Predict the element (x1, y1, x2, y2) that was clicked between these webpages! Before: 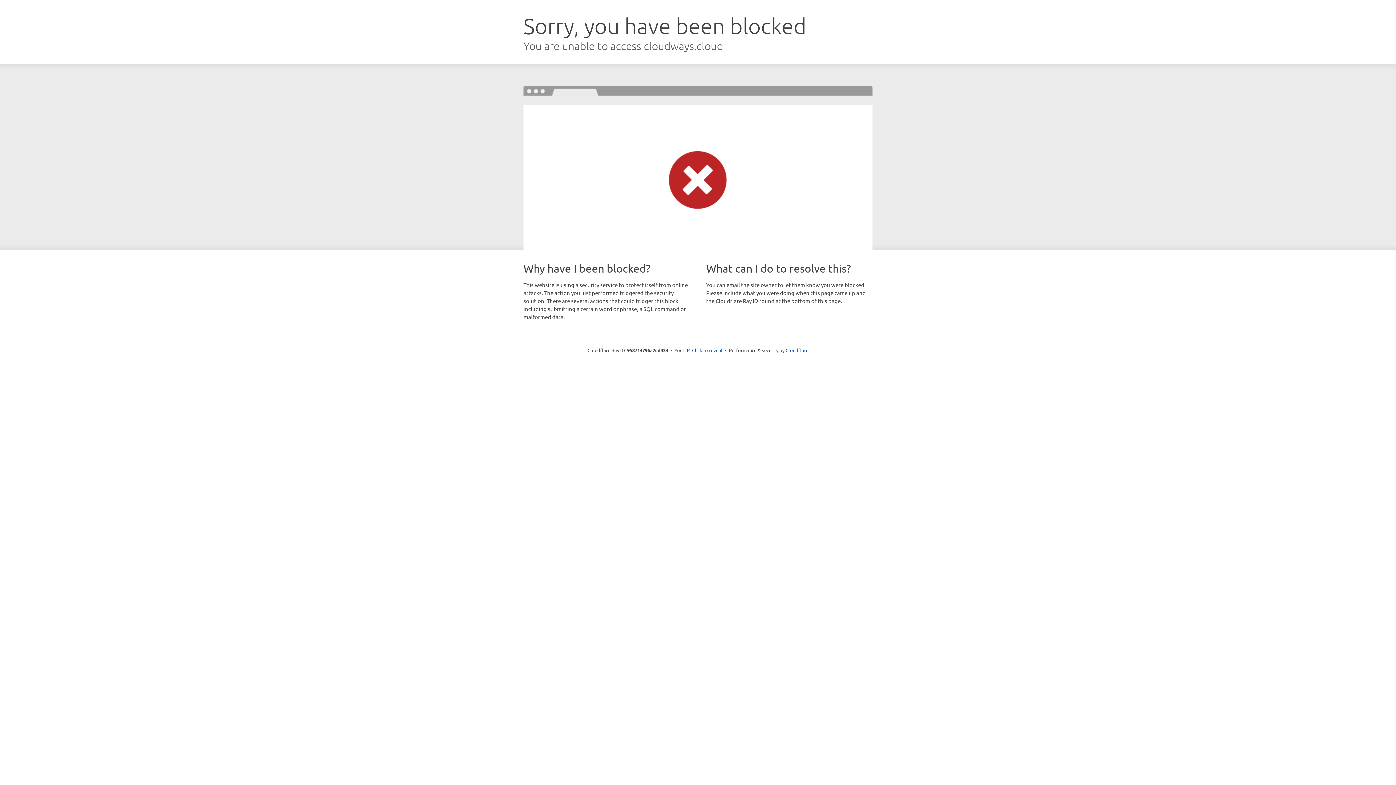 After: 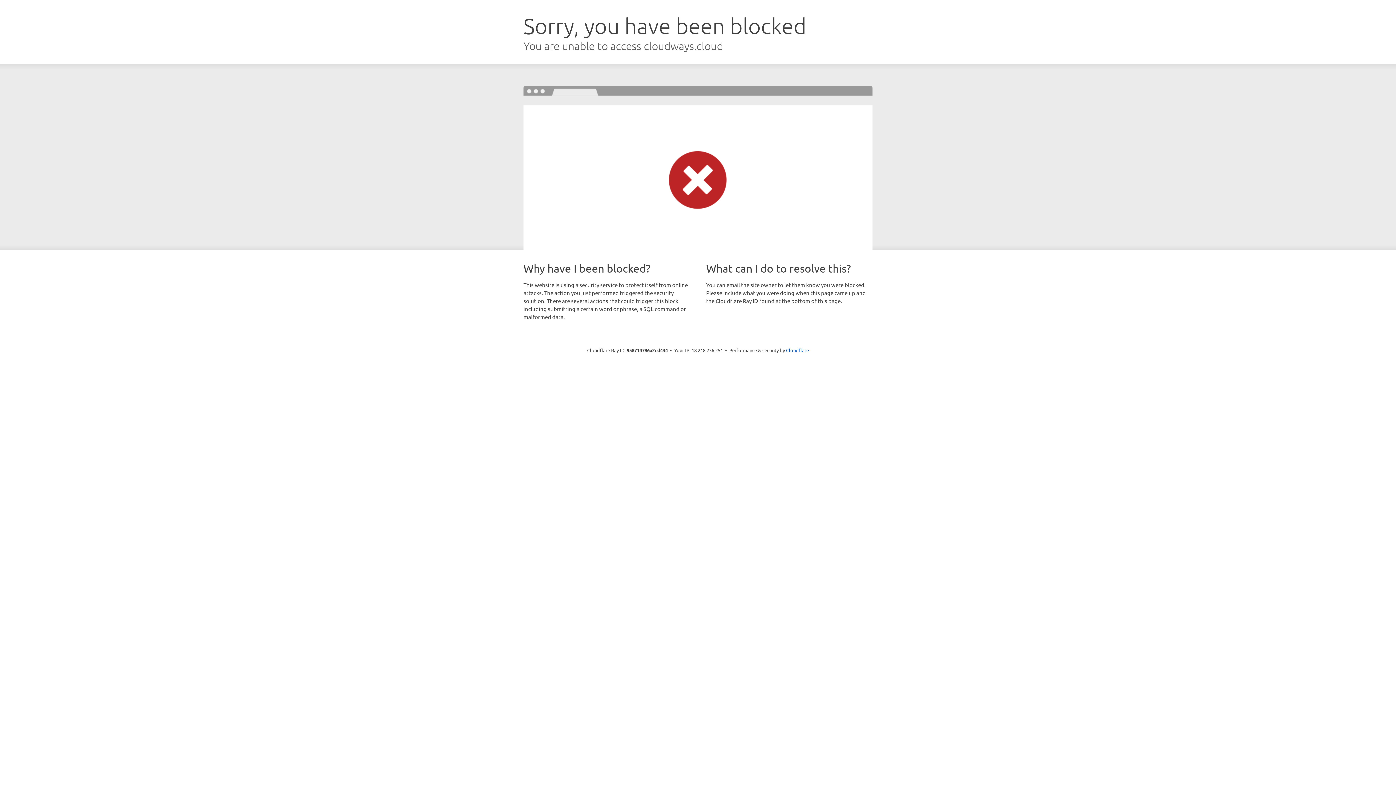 Action: bbox: (692, 346, 722, 353) label: Click to reveal